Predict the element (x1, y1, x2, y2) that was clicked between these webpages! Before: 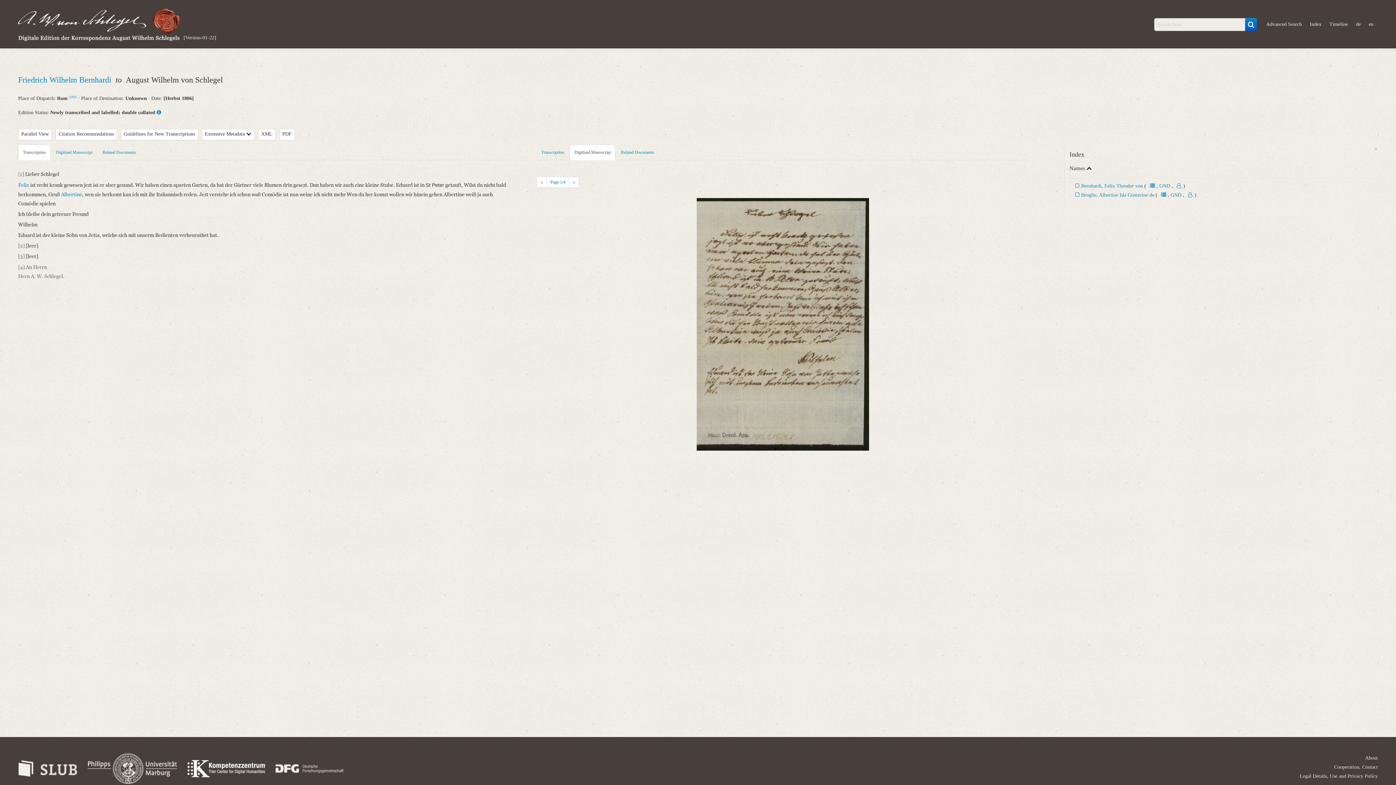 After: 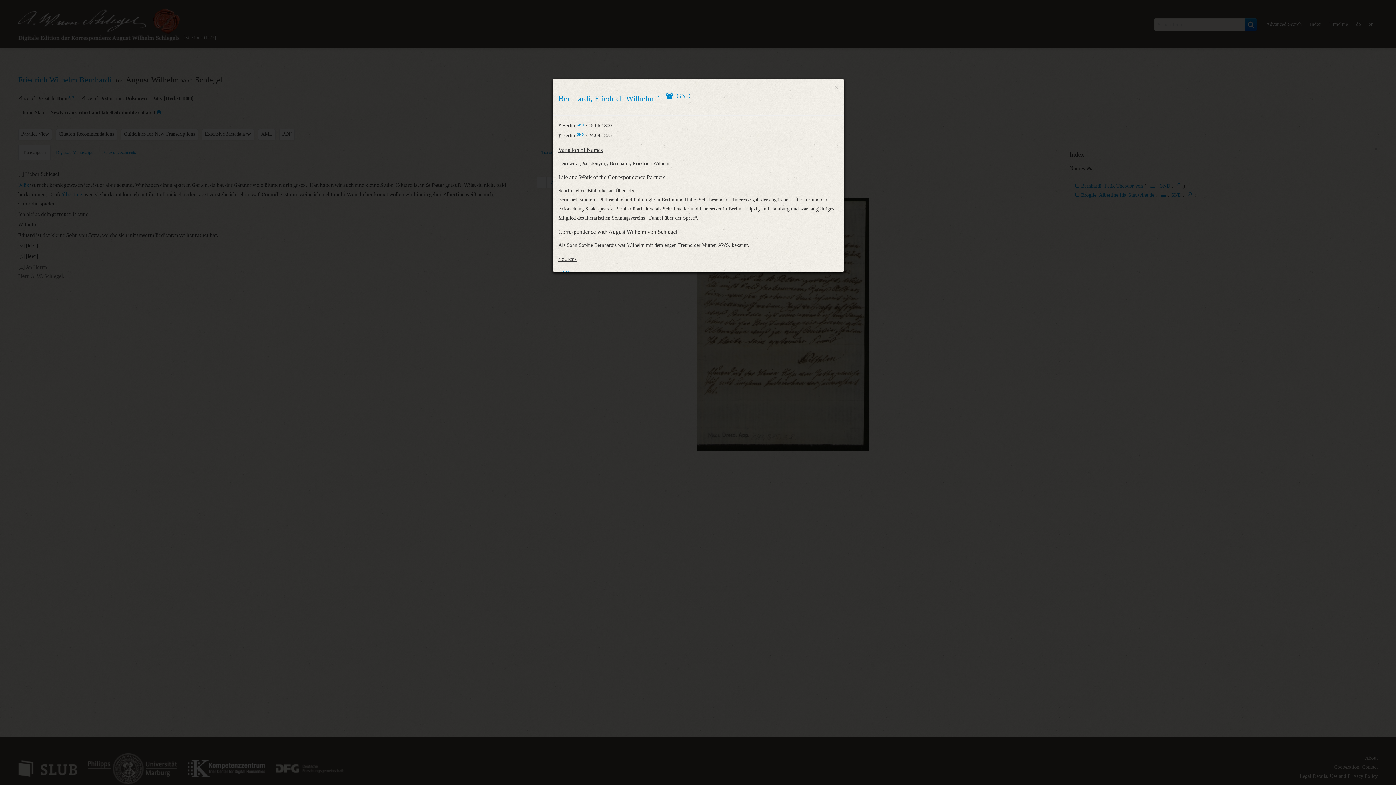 Action: bbox: (18, 75, 113, 84) label: Friedrich Wilhelm Bernhardi 